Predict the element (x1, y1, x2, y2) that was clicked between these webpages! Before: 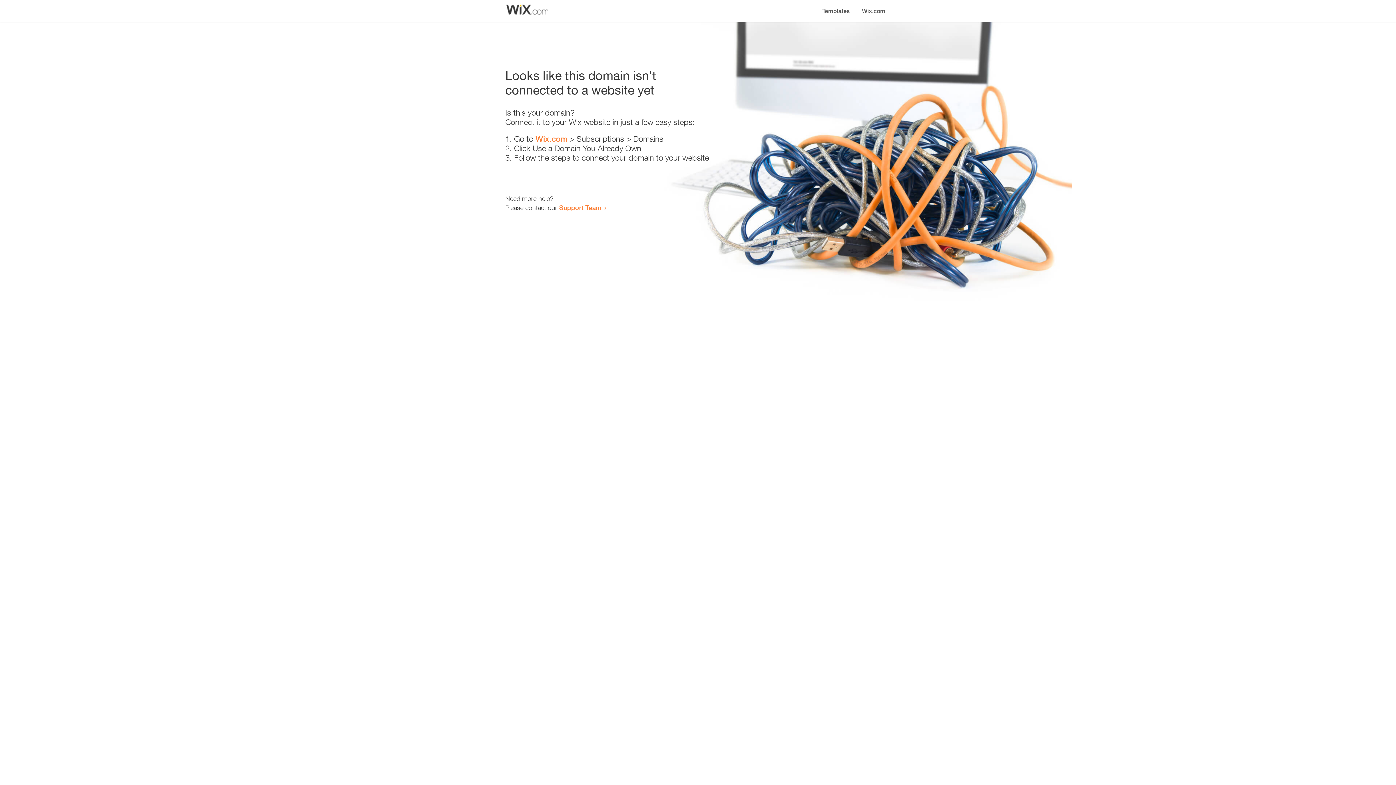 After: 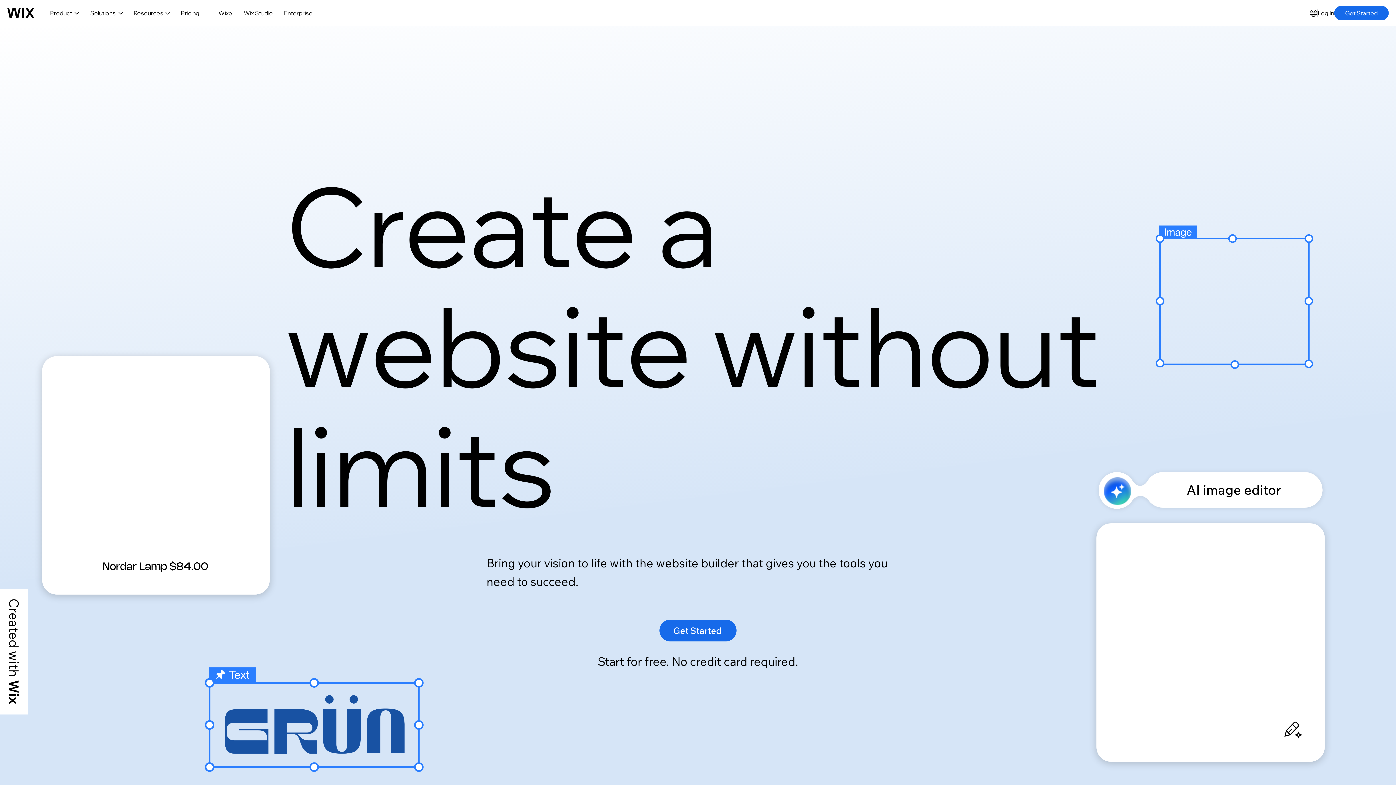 Action: bbox: (535, 134, 567, 143) label: Wix.com